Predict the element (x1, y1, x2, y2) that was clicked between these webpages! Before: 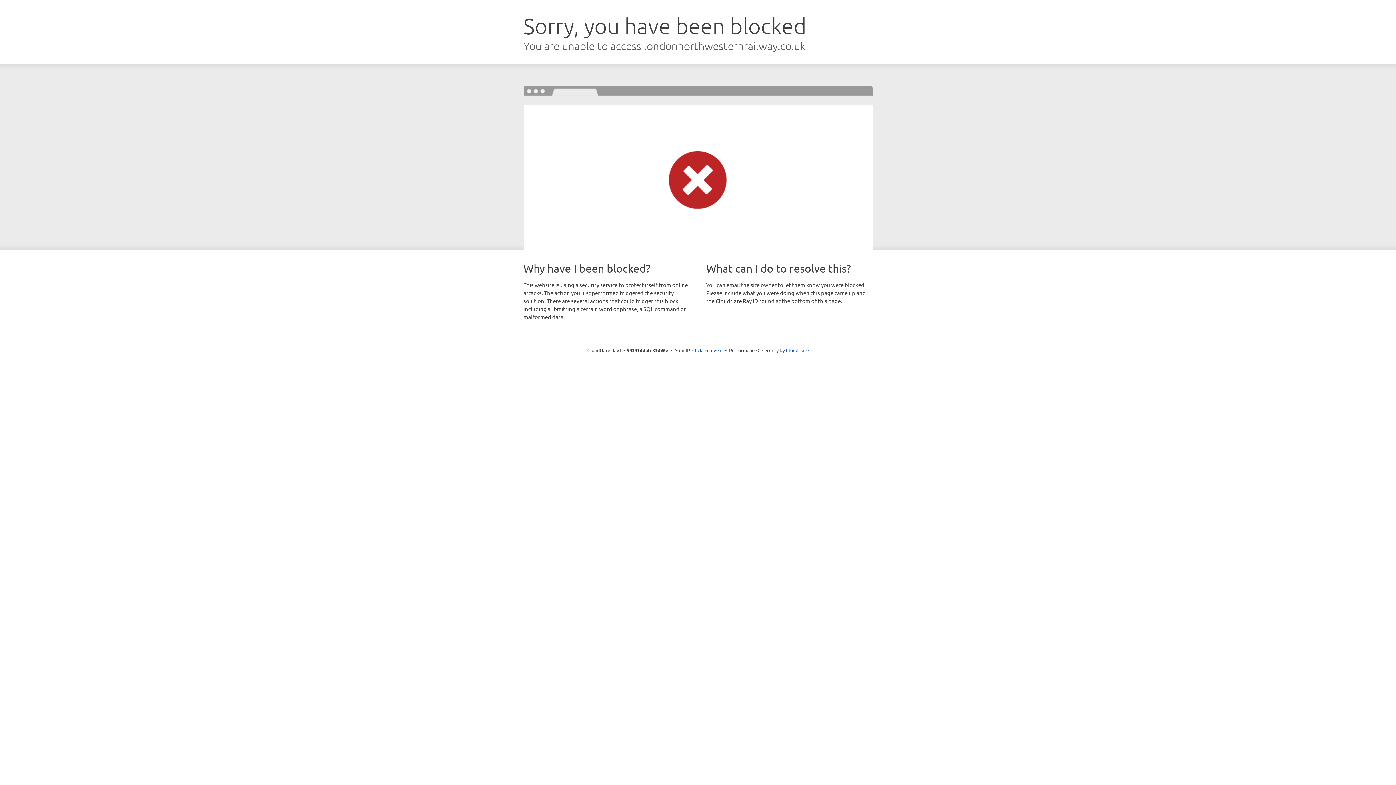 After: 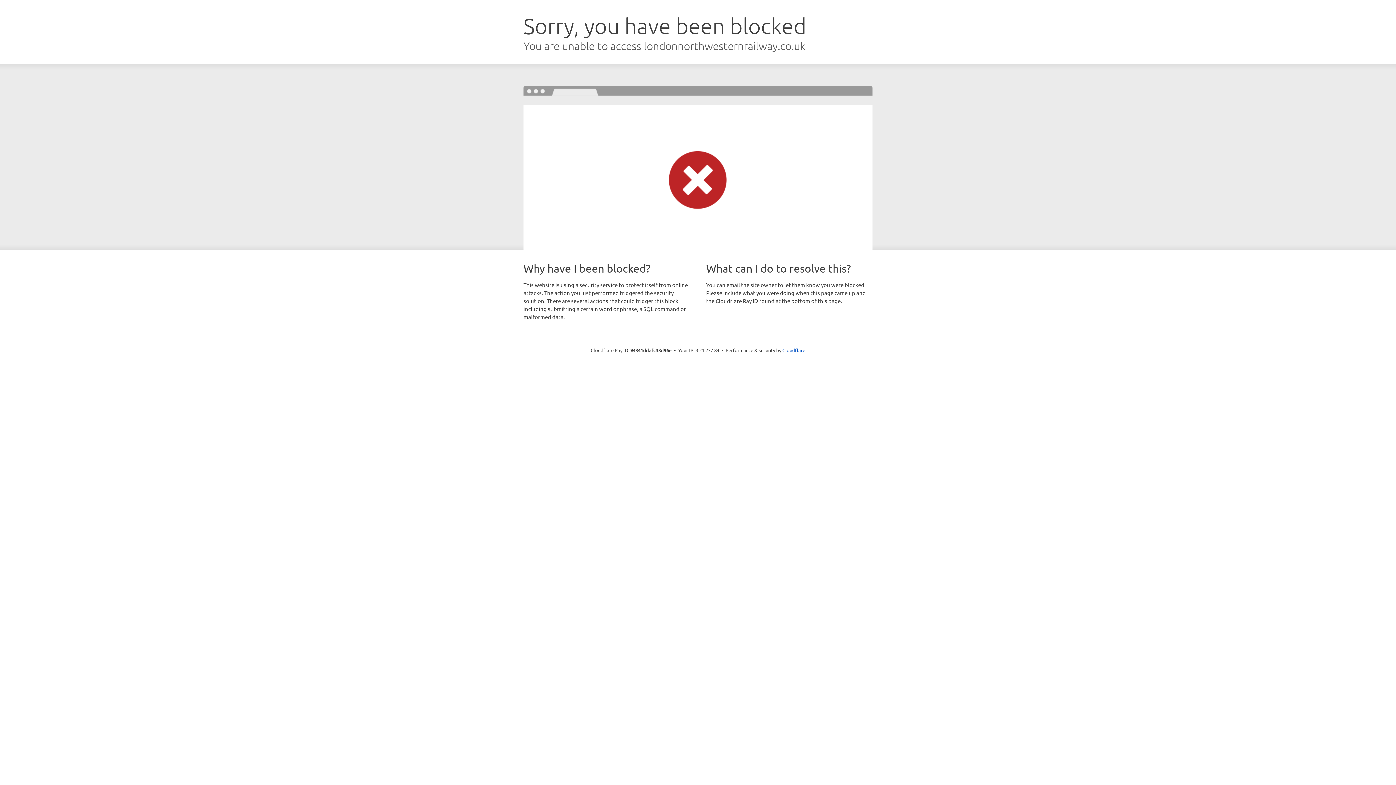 Action: bbox: (692, 346, 722, 353) label: Click to reveal